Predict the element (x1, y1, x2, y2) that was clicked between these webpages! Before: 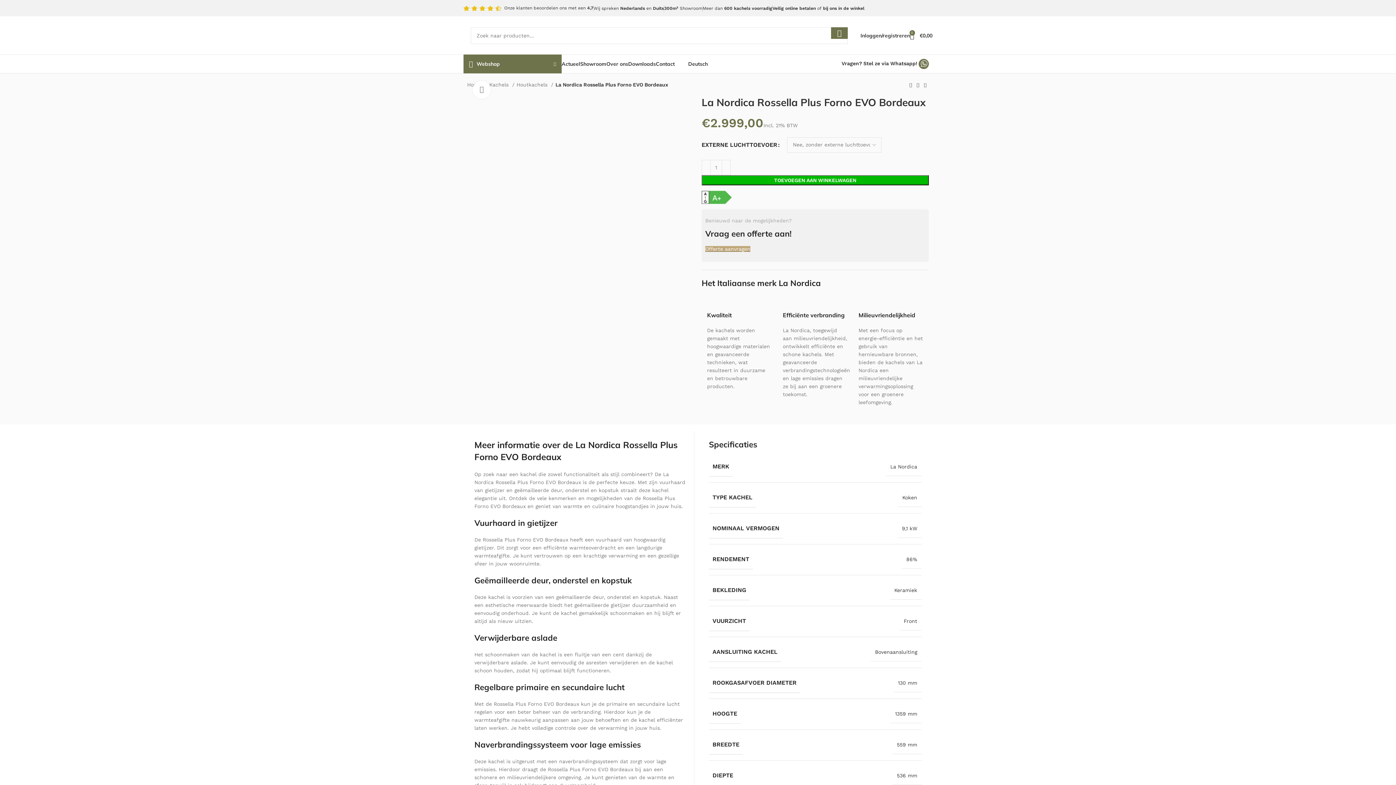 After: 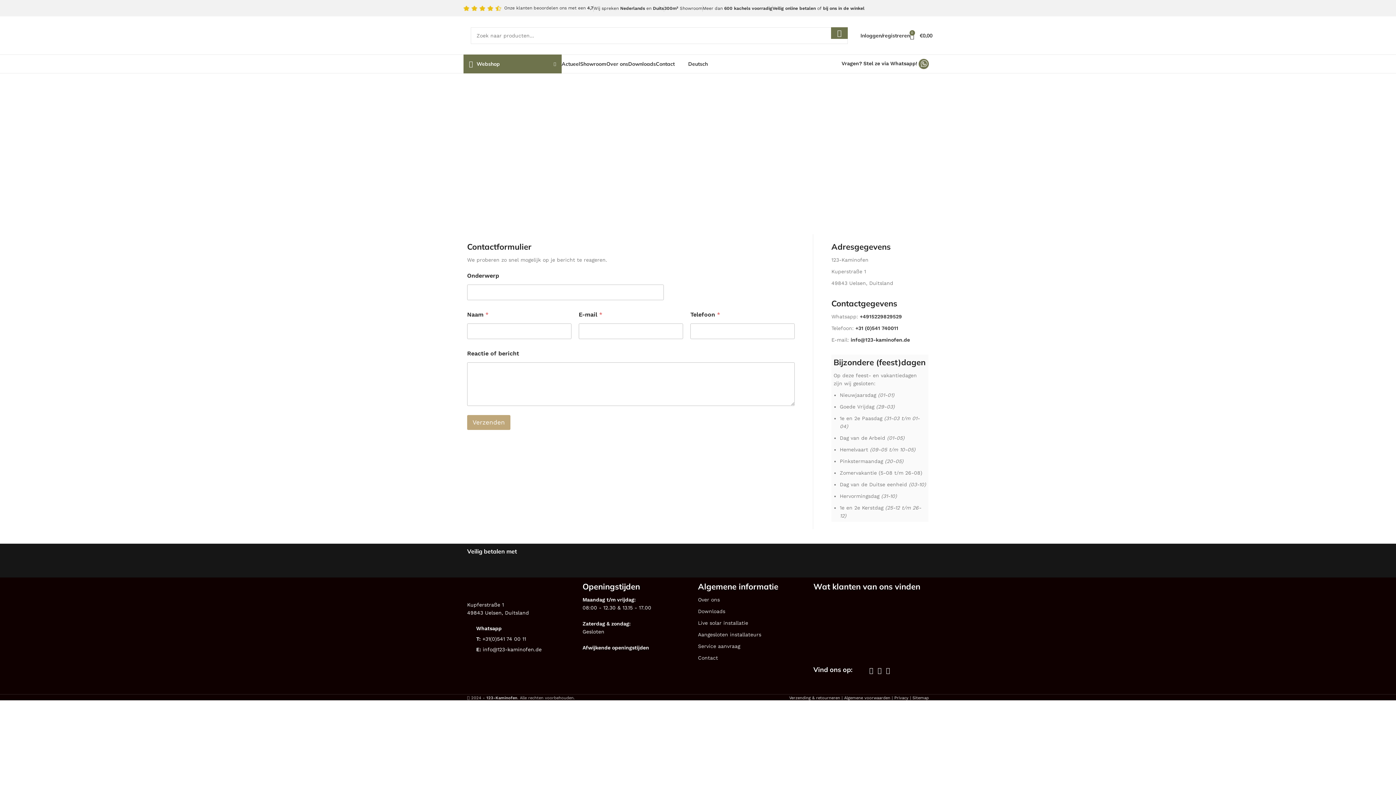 Action: label: Contact bbox: (656, 56, 674, 71)